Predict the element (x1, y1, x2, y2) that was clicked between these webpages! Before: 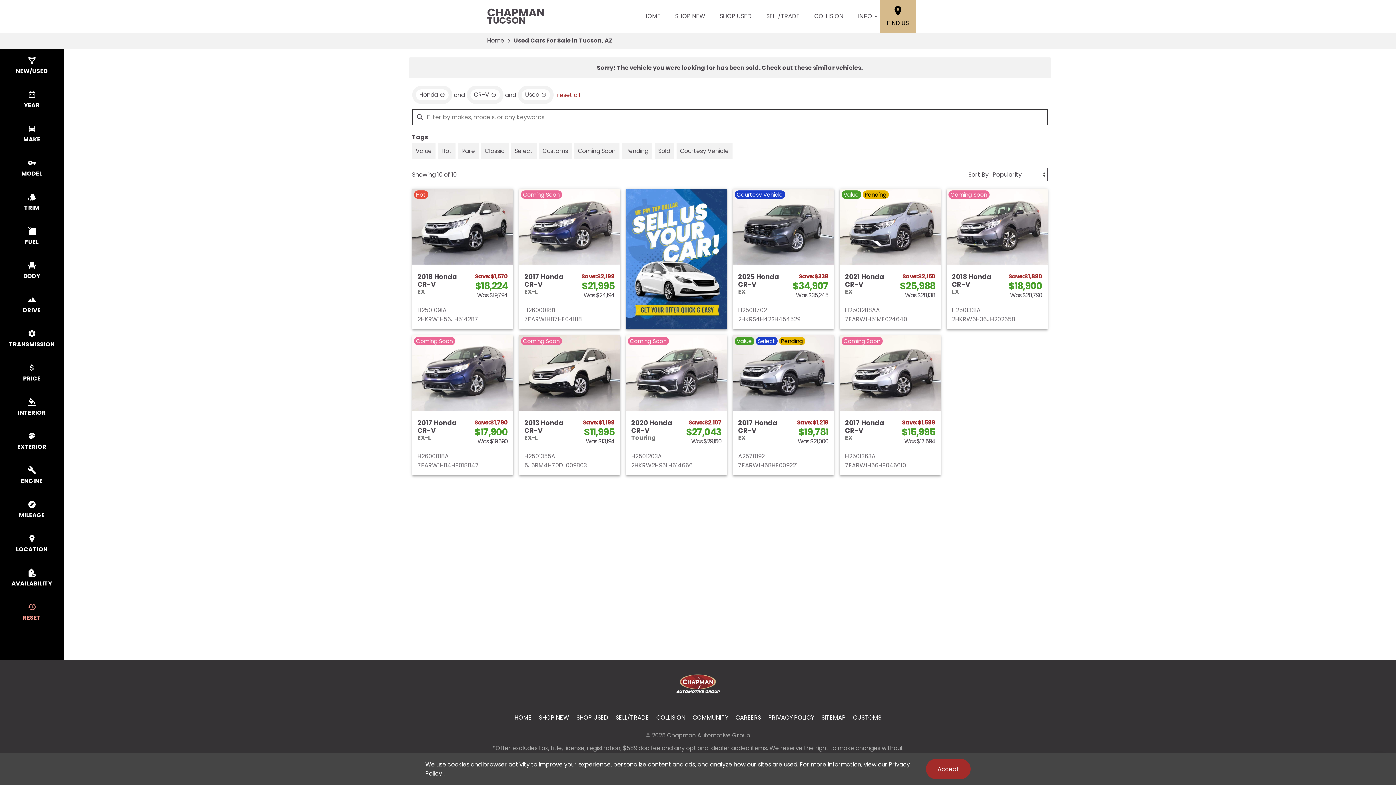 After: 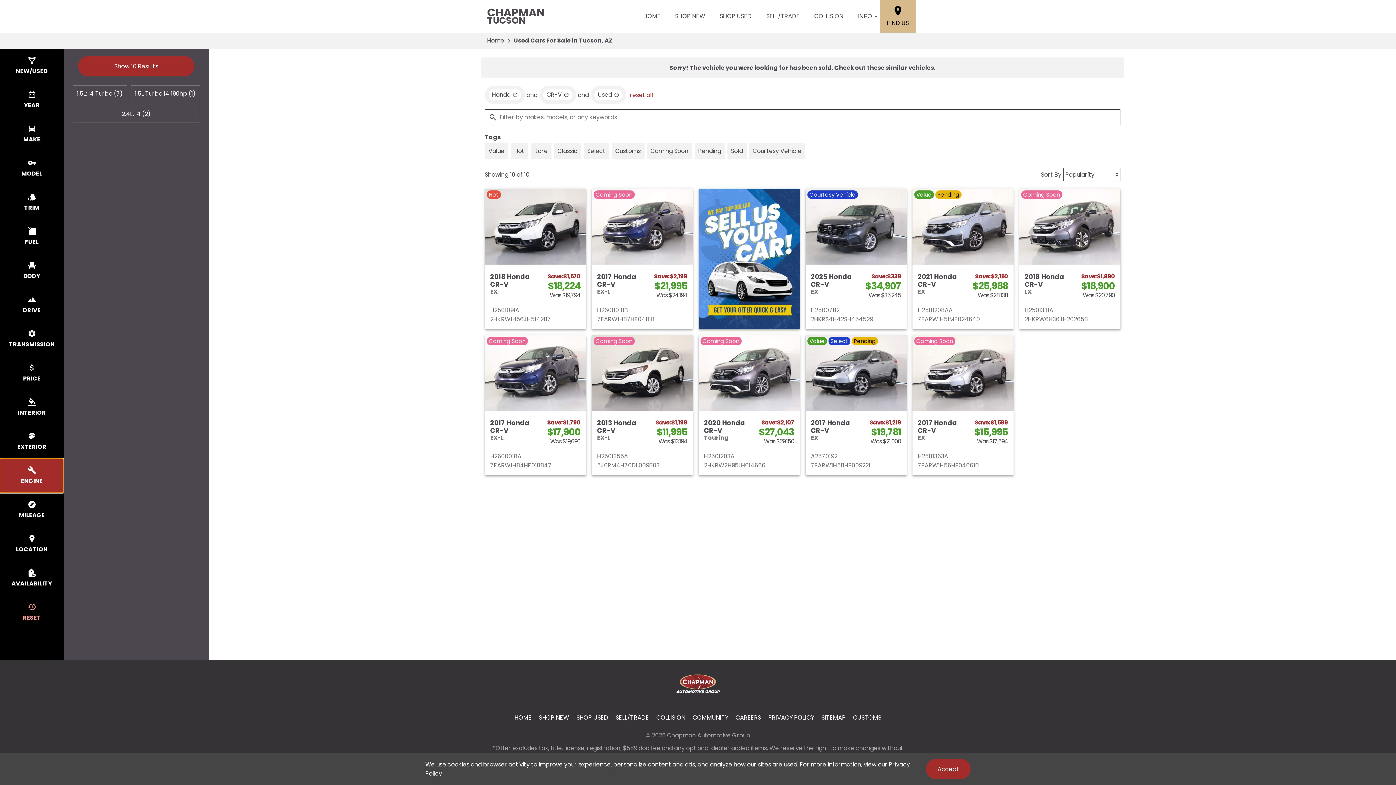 Action: label: select engine bbox: (0, 458, 63, 493)